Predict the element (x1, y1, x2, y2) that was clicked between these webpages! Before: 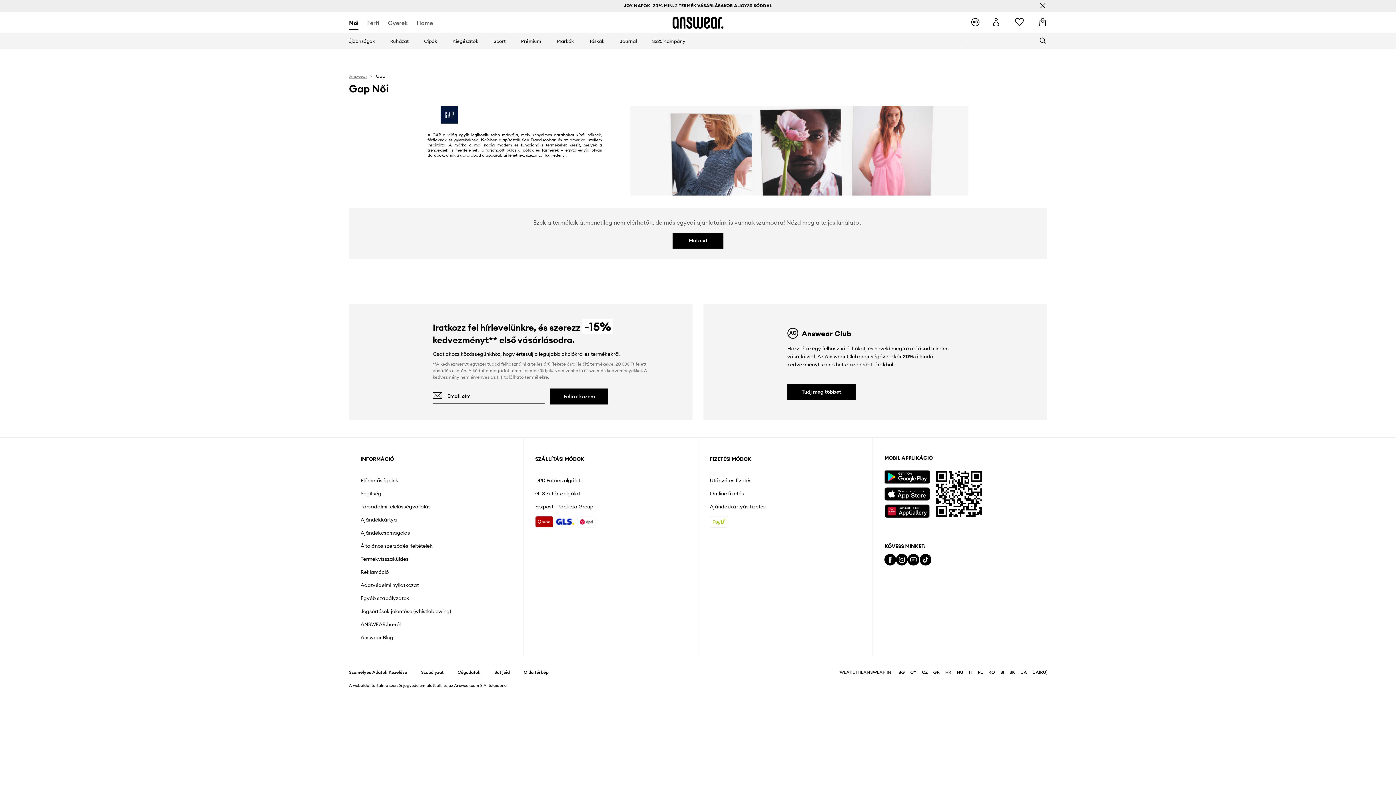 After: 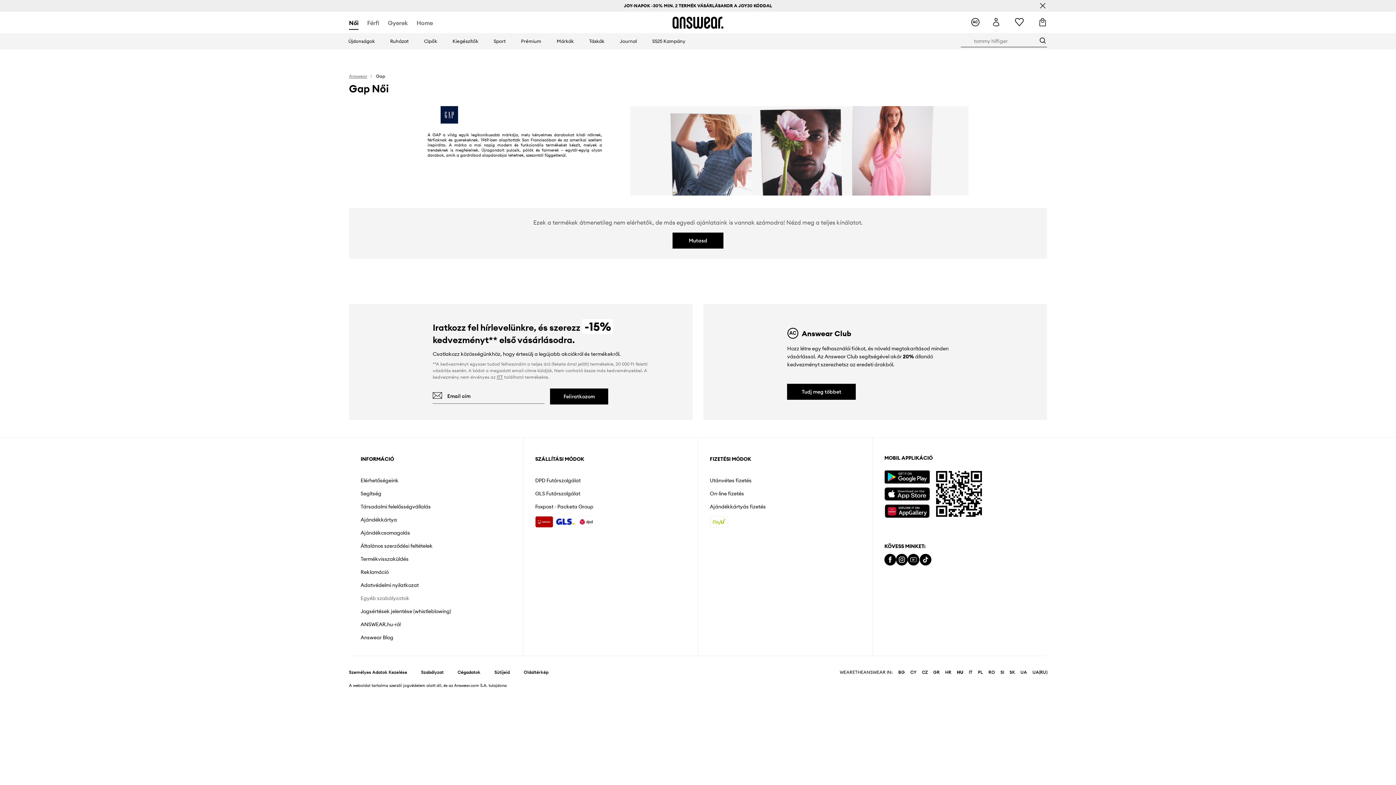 Action: bbox: (360, 595, 409, 601) label: Egyéb szabályzatok